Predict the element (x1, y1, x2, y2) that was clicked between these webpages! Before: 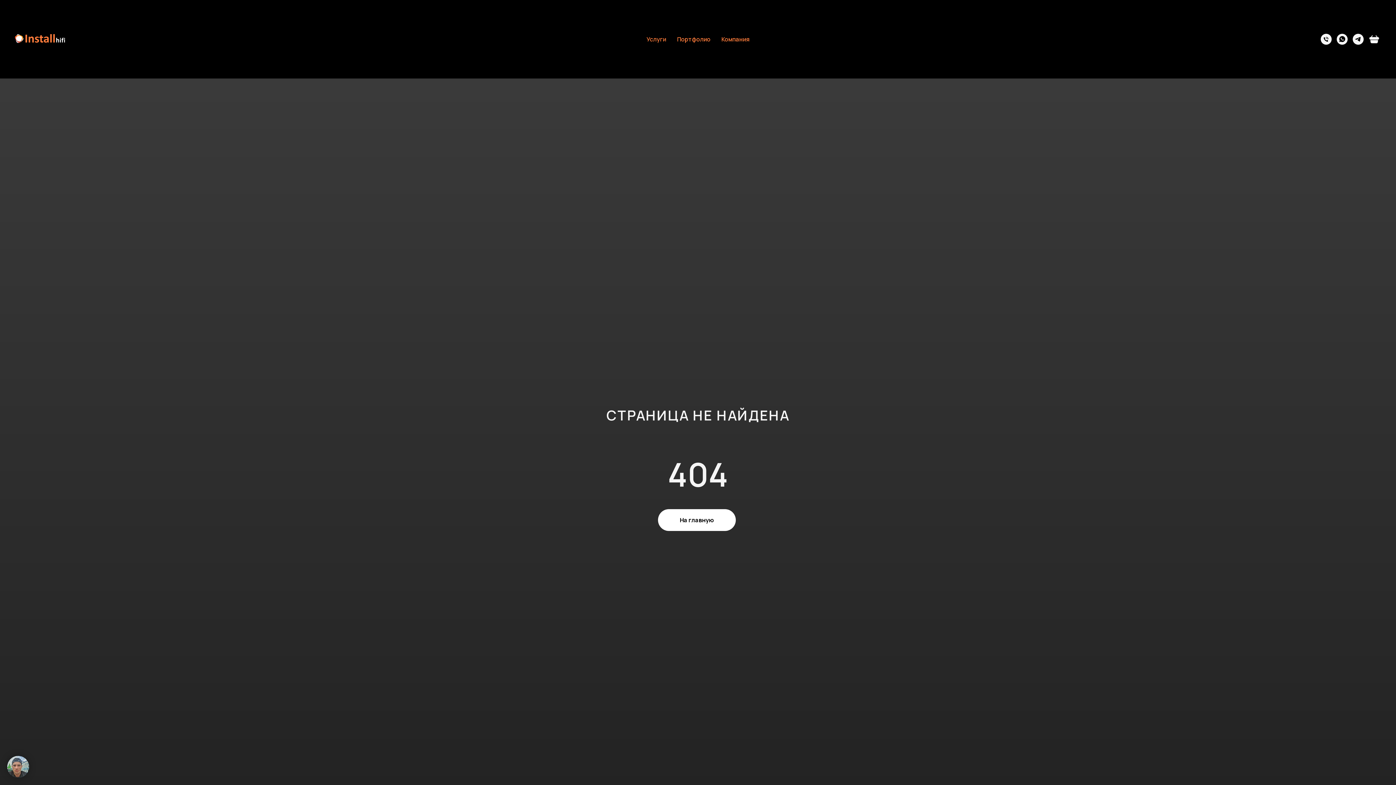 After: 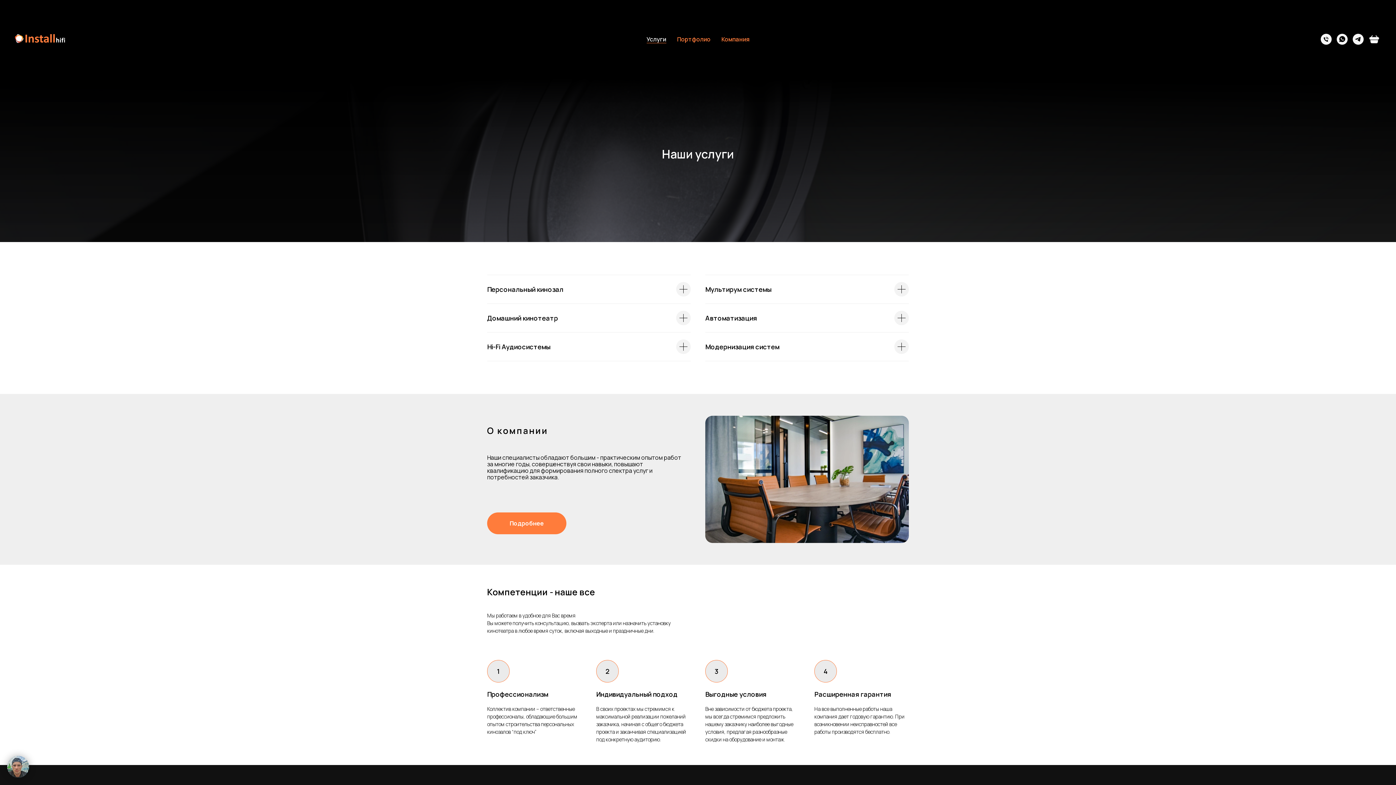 Action: label: Услуги bbox: (646, 35, 666, 43)